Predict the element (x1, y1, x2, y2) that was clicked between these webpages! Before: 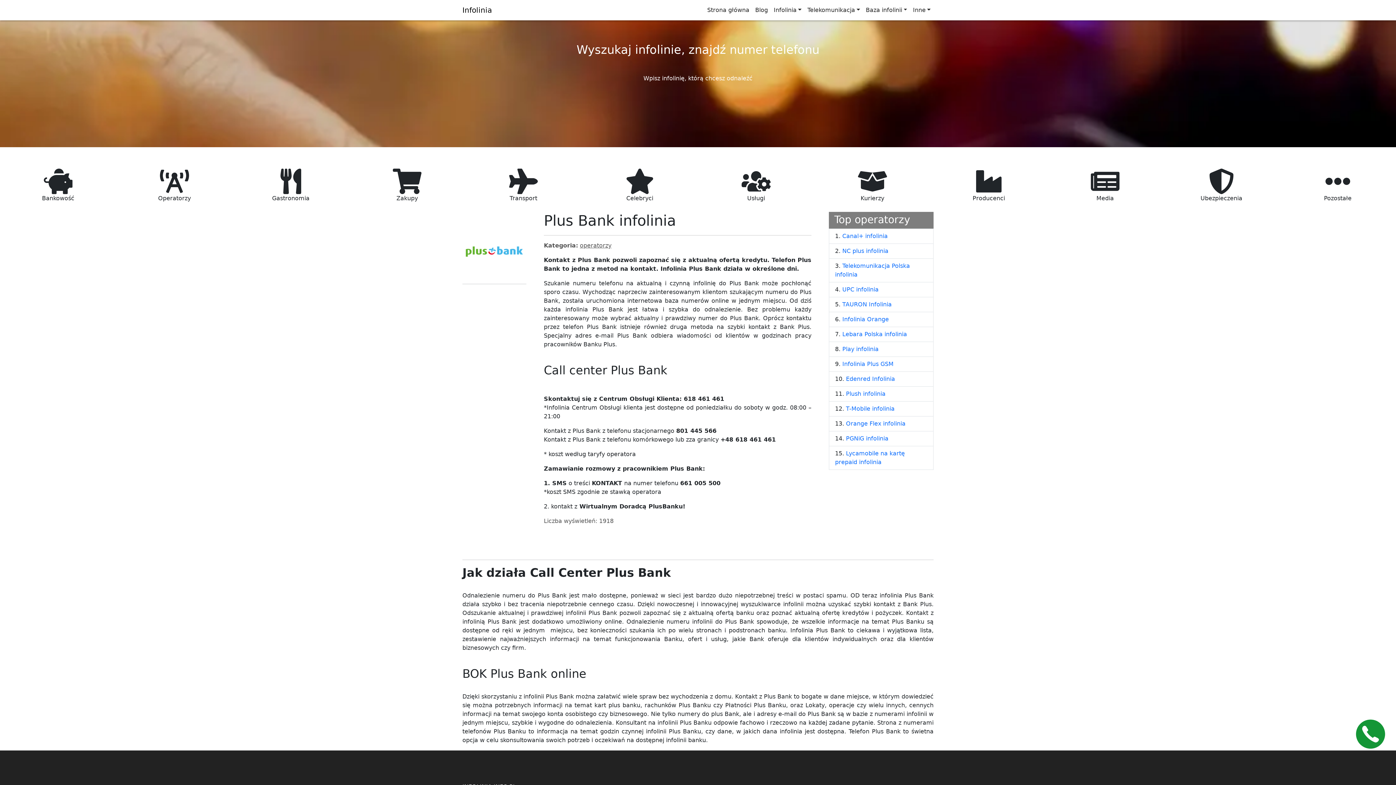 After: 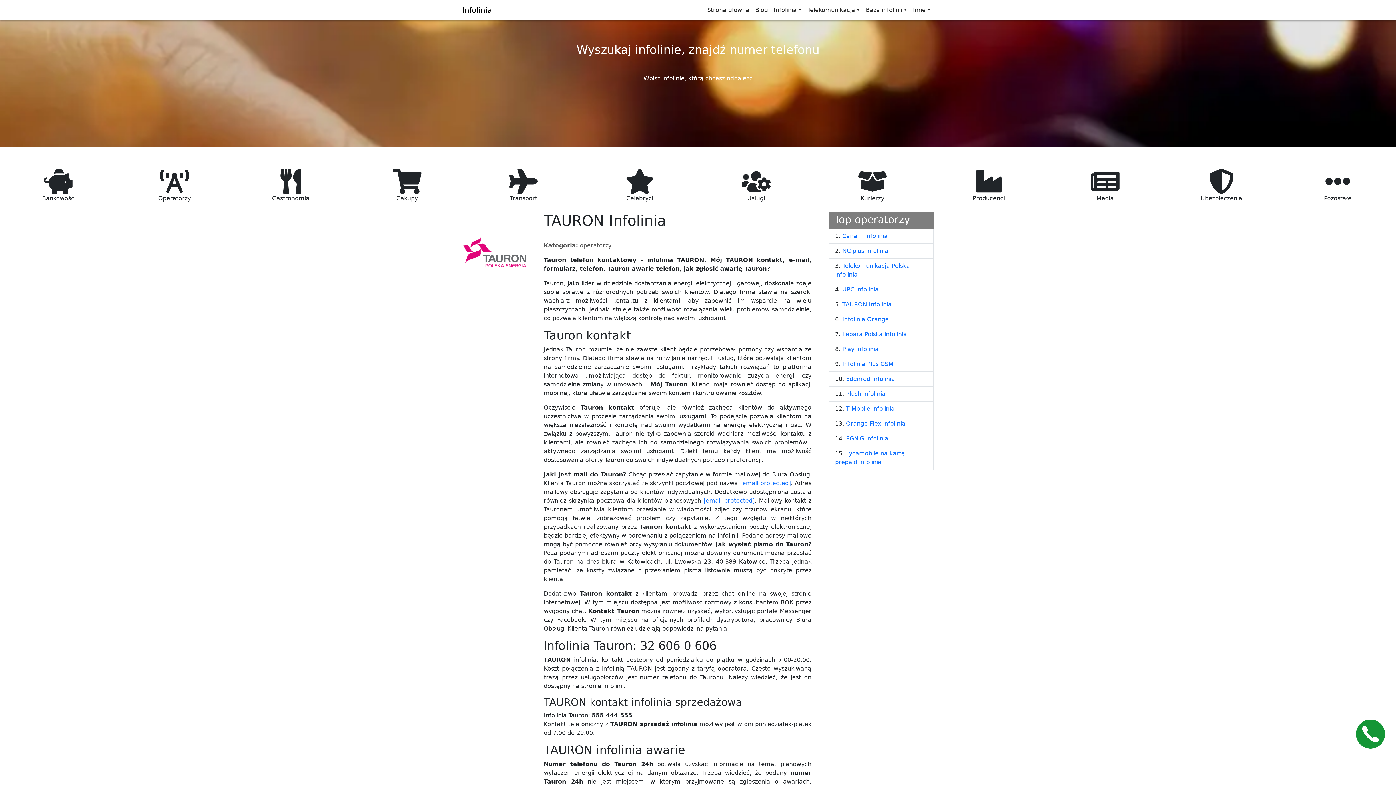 Action: bbox: (842, 301, 892, 308) label: TAURON Infolinia